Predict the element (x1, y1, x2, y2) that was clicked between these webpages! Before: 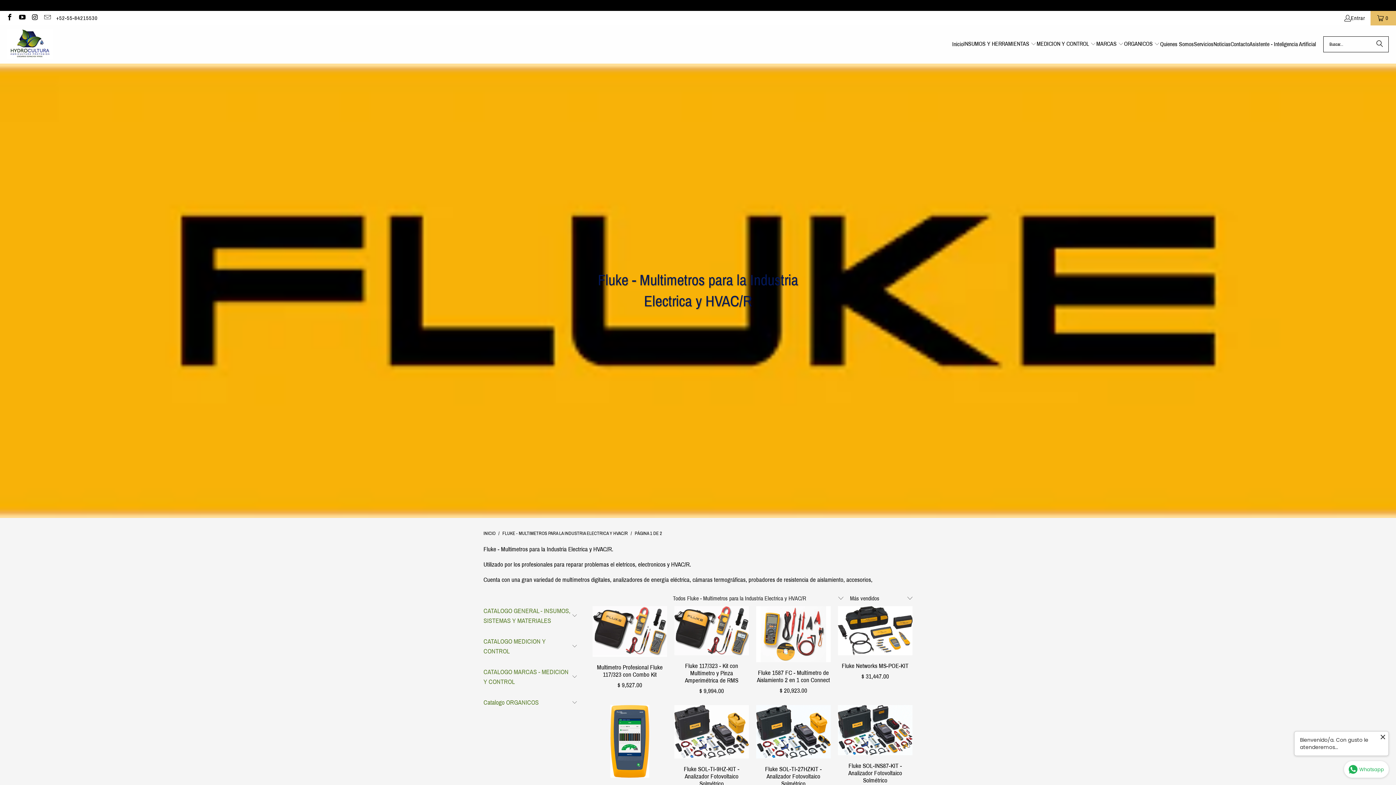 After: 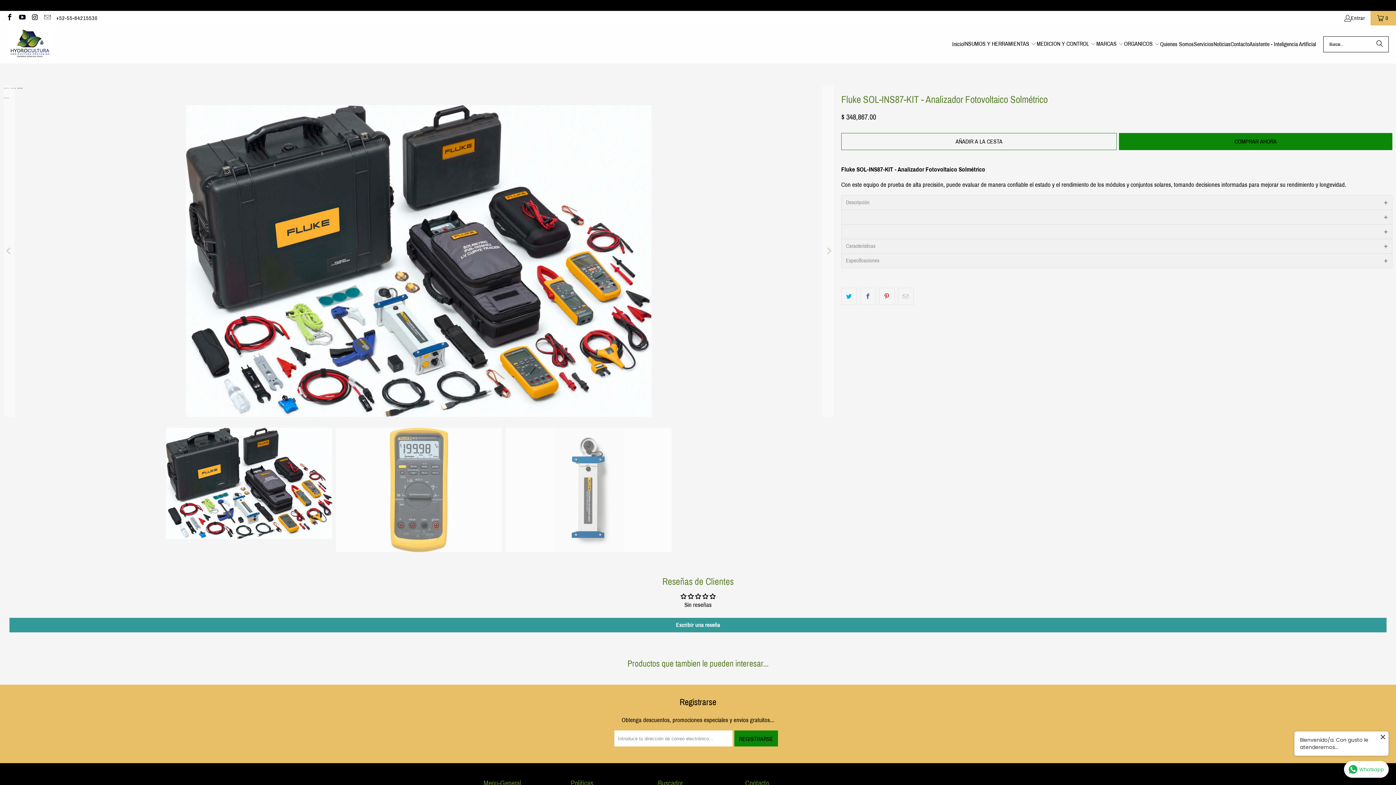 Action: bbox: (838, 705, 912, 755)